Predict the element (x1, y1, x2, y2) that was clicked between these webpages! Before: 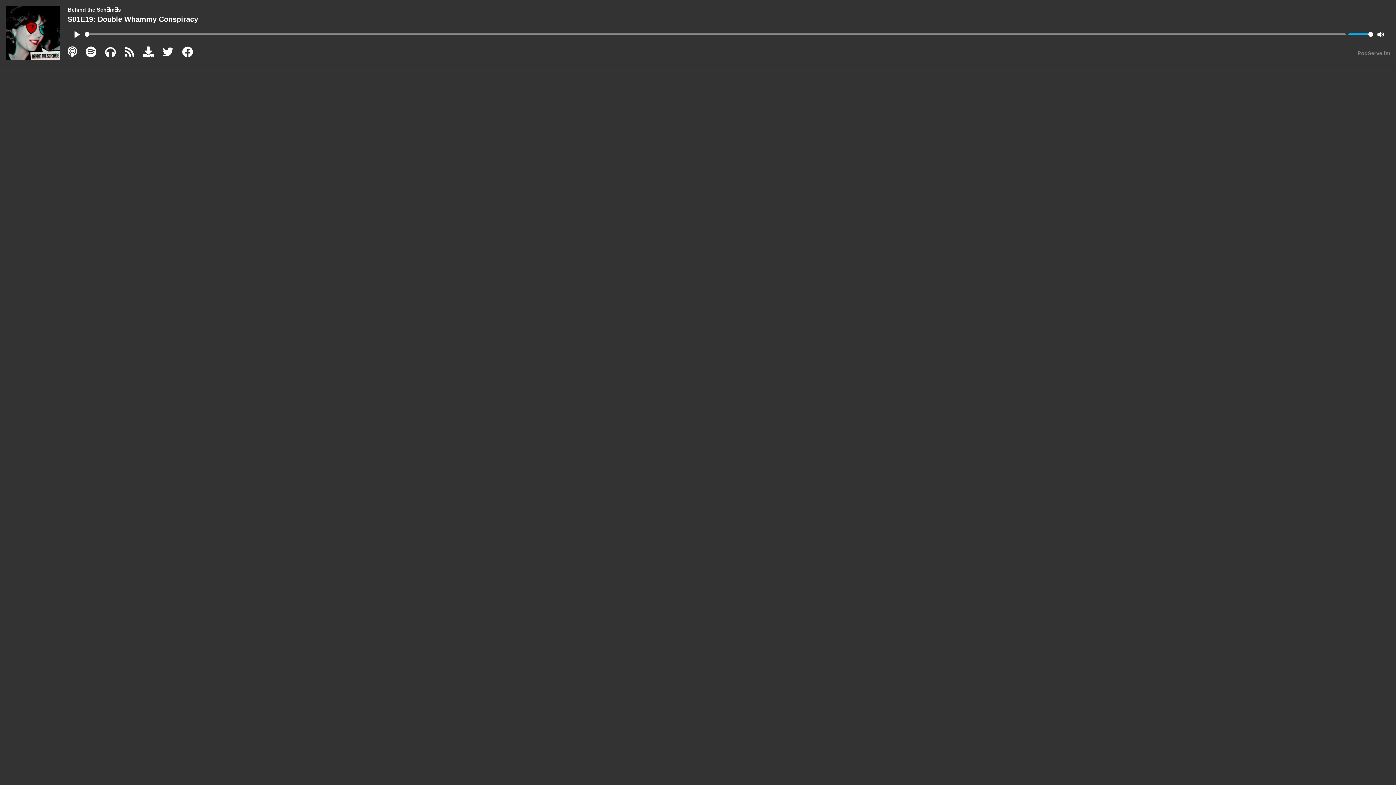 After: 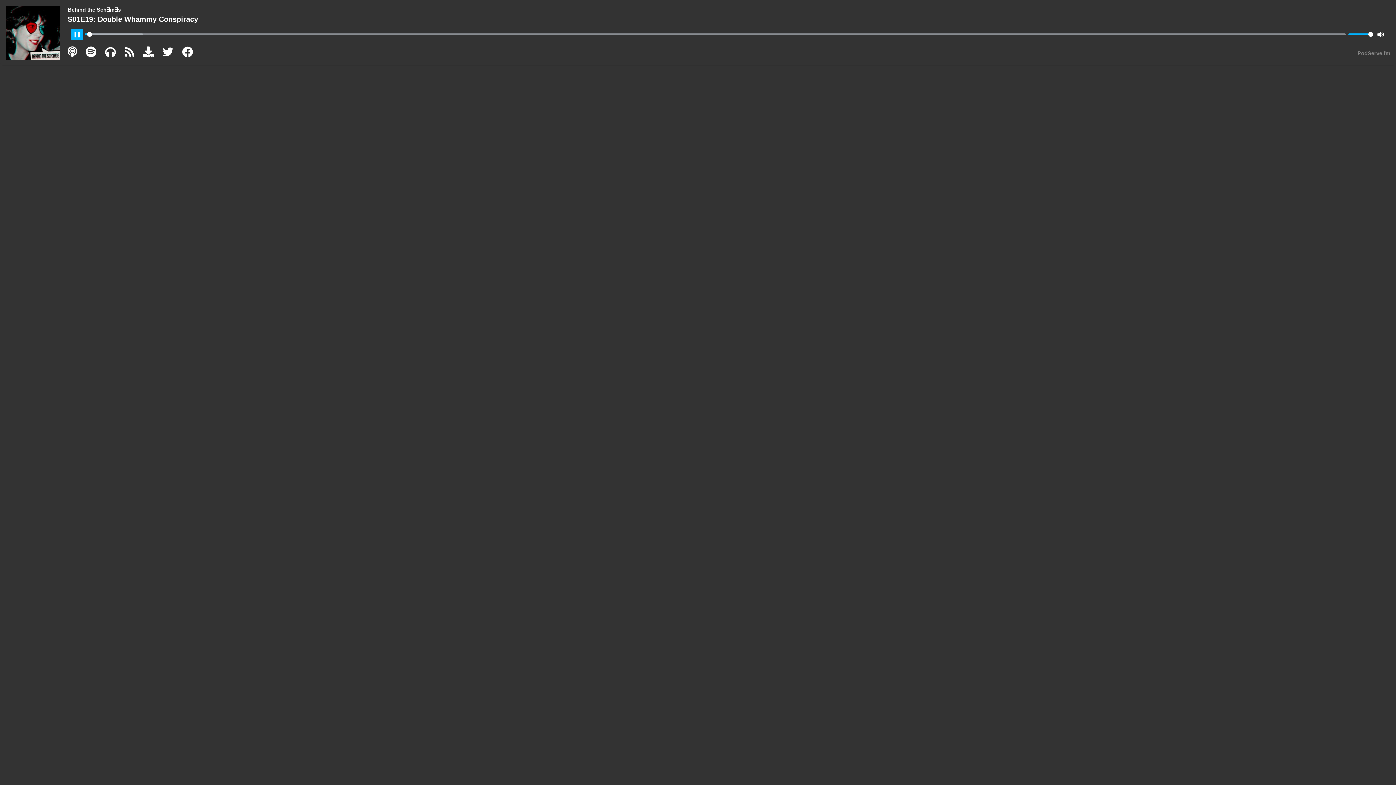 Action: label: Play bbox: (71, 28, 82, 40)